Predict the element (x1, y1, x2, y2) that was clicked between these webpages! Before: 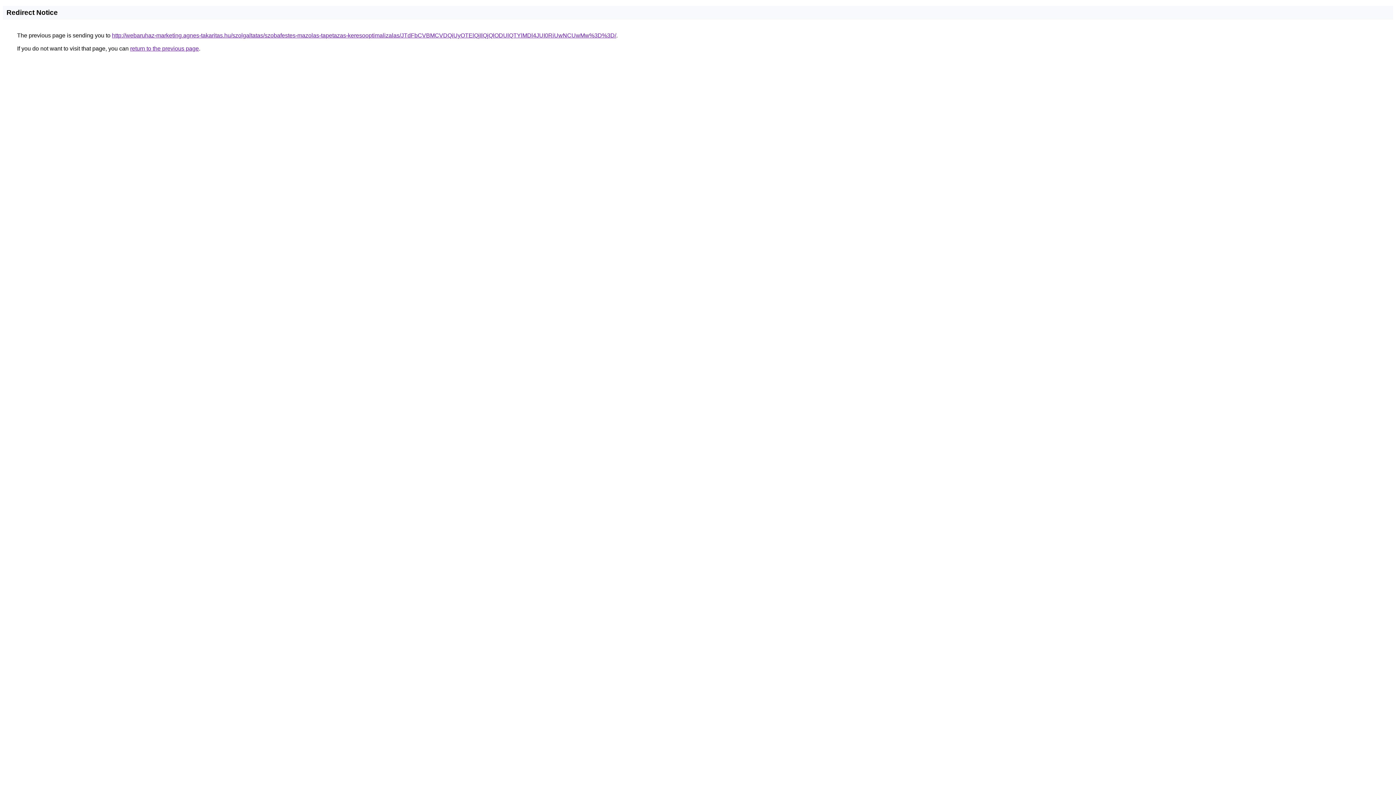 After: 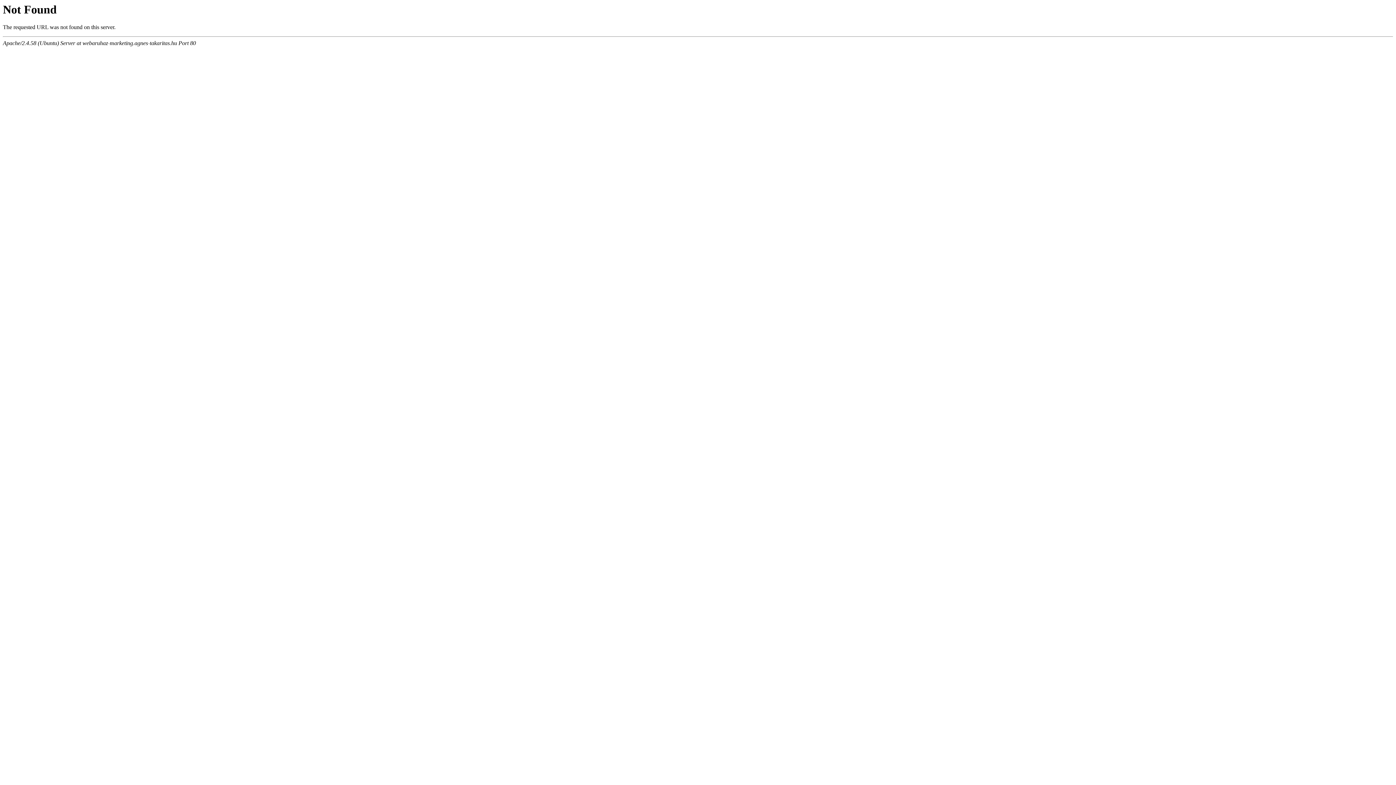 Action: label: http://webaruhaz-marketing.agnes-takaritas.hu/szolgaltatas/szobafestes-mazolas-tapetazas-keresooptimalizalas/JTdFbCVBMCVDQiUyOTElQjIlQjQlODUlQTYlMDl4JUI0RiUwNCUwMw%3D%3D/ bbox: (112, 32, 616, 38)